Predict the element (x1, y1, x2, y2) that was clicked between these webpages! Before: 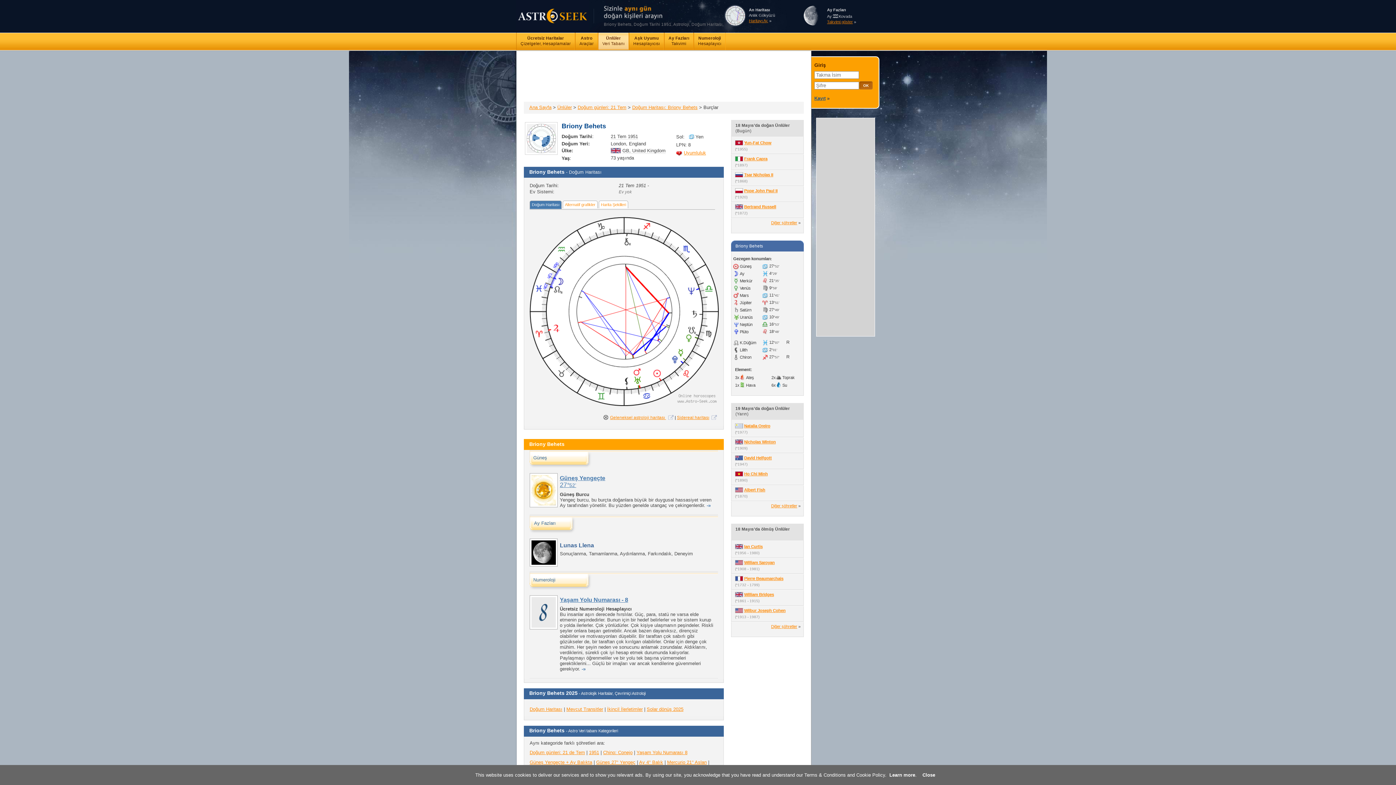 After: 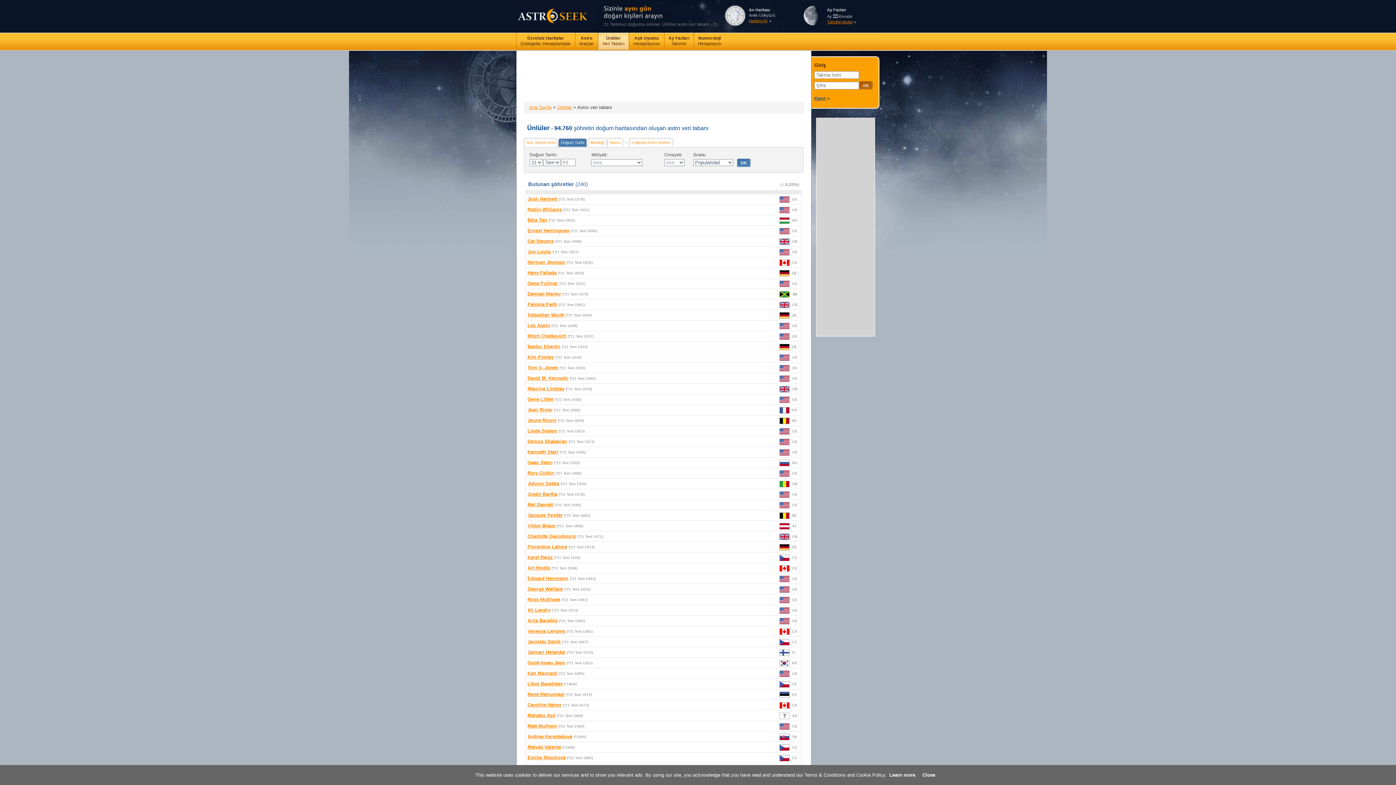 Action: label: Doğum günleri: 21 Tem bbox: (577, 104, 626, 110)